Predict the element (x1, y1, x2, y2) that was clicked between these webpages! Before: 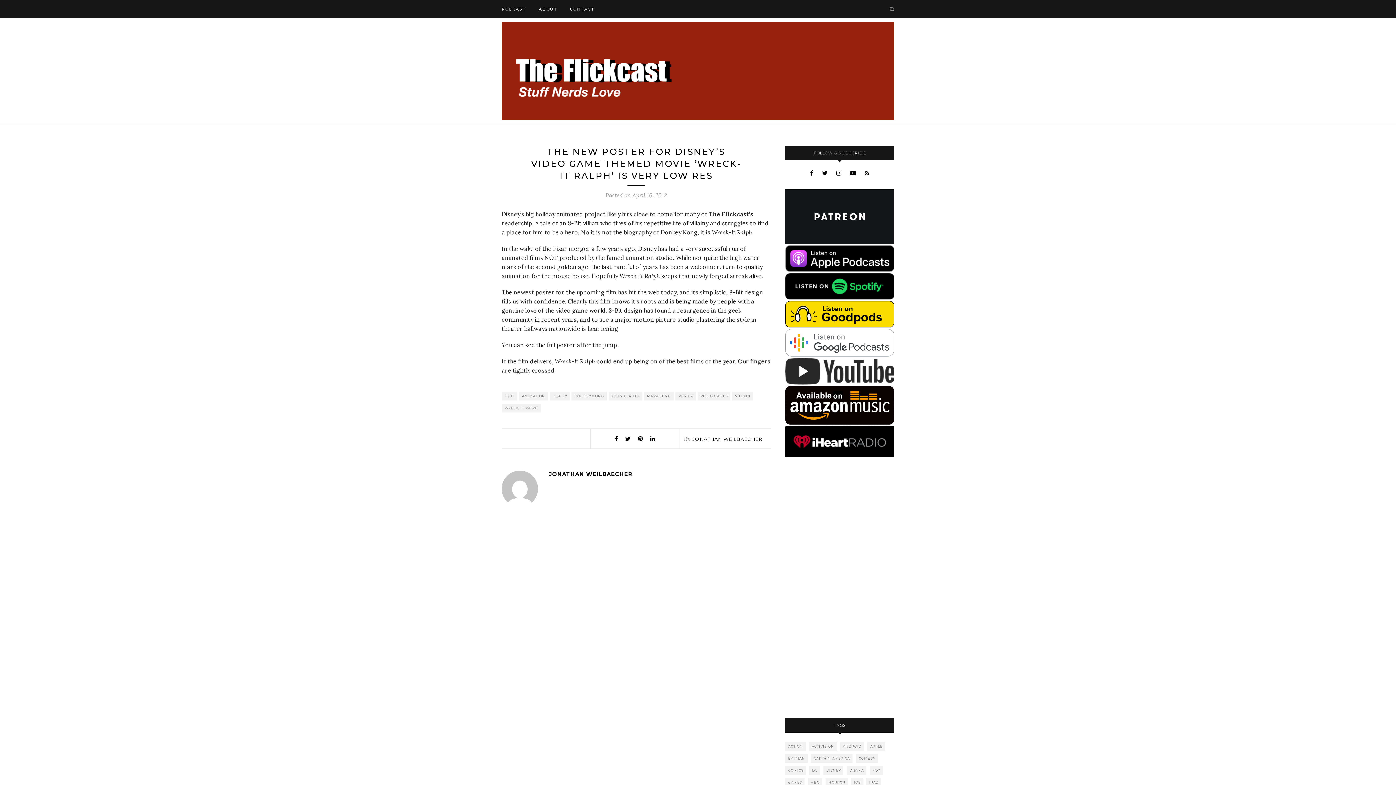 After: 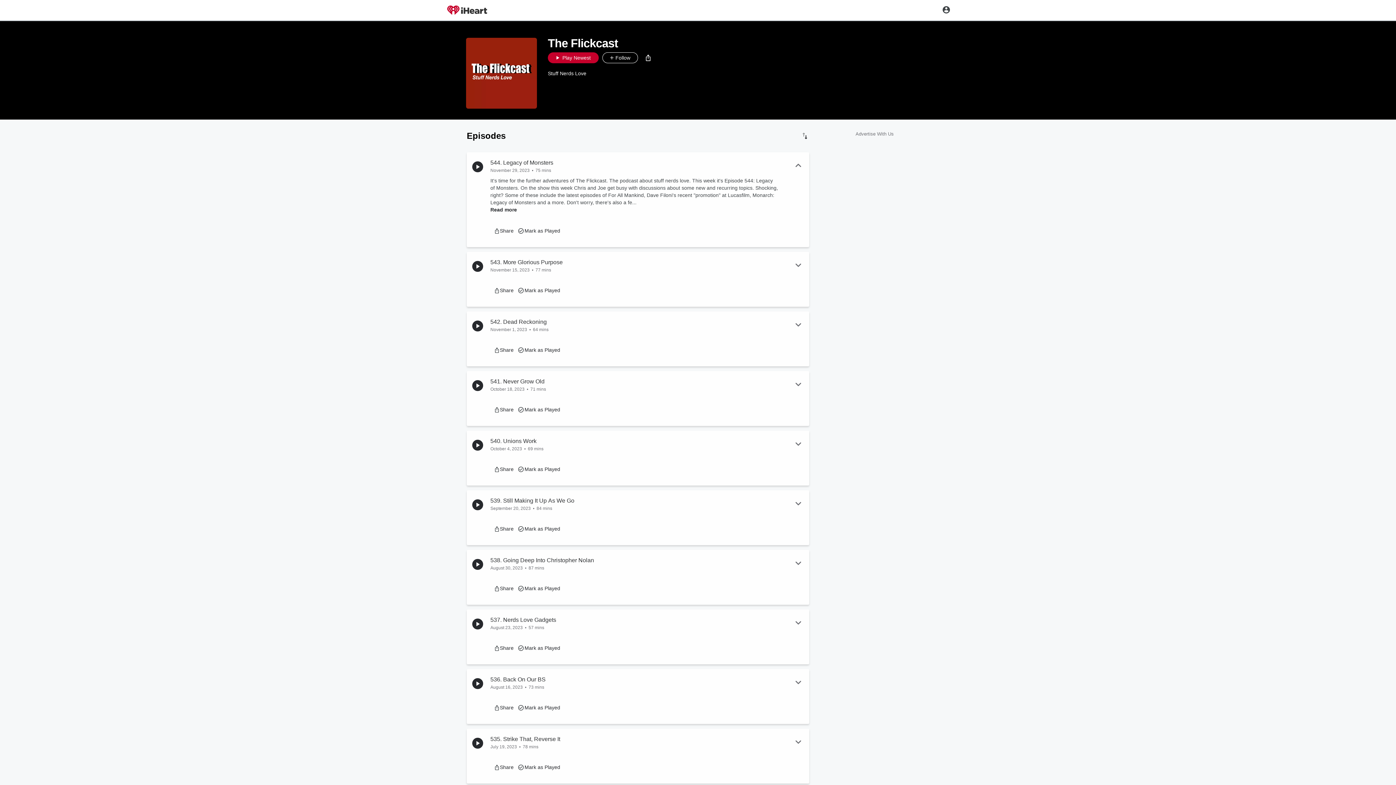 Action: bbox: (785, 451, 894, 458)